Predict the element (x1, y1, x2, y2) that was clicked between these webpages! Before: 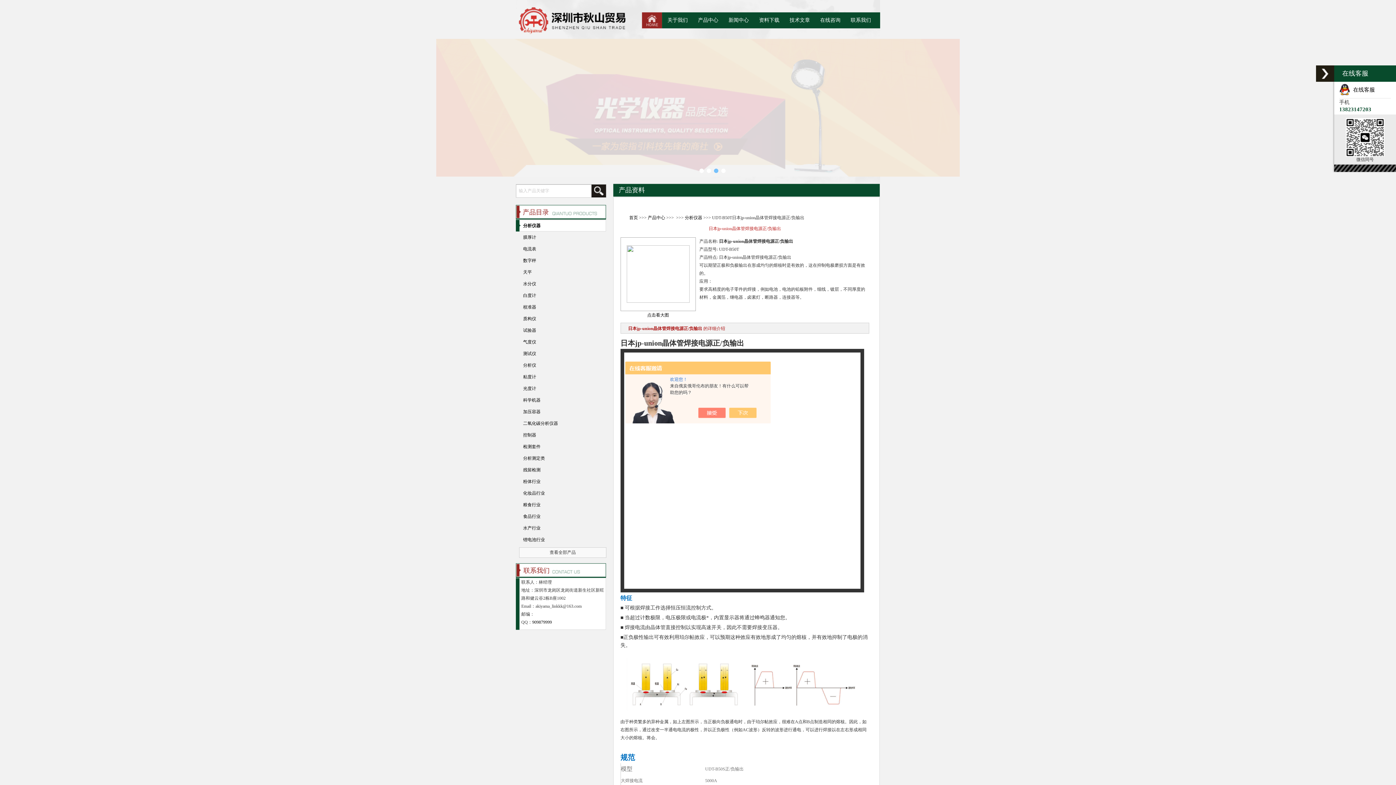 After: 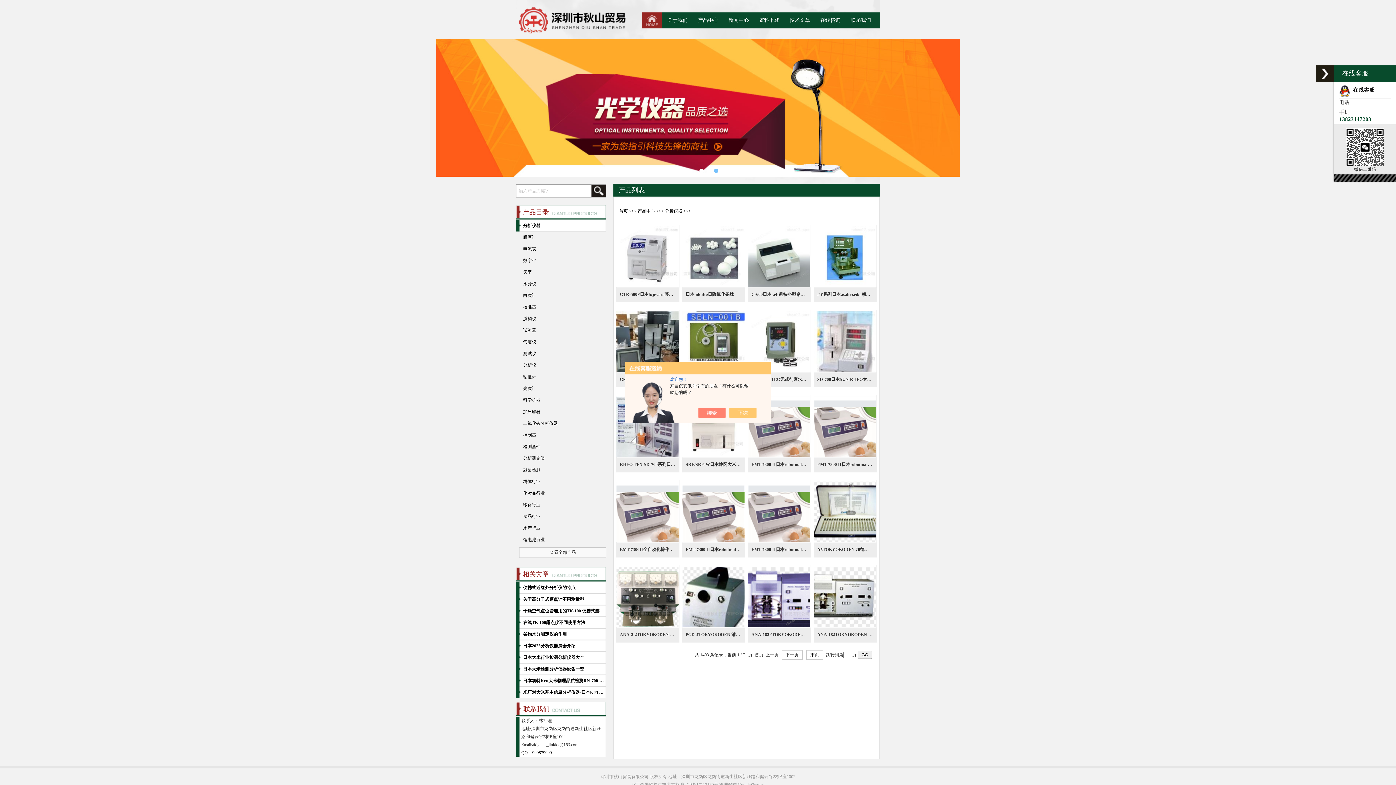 Action: bbox: (684, 215, 702, 220) label: 分析仪器